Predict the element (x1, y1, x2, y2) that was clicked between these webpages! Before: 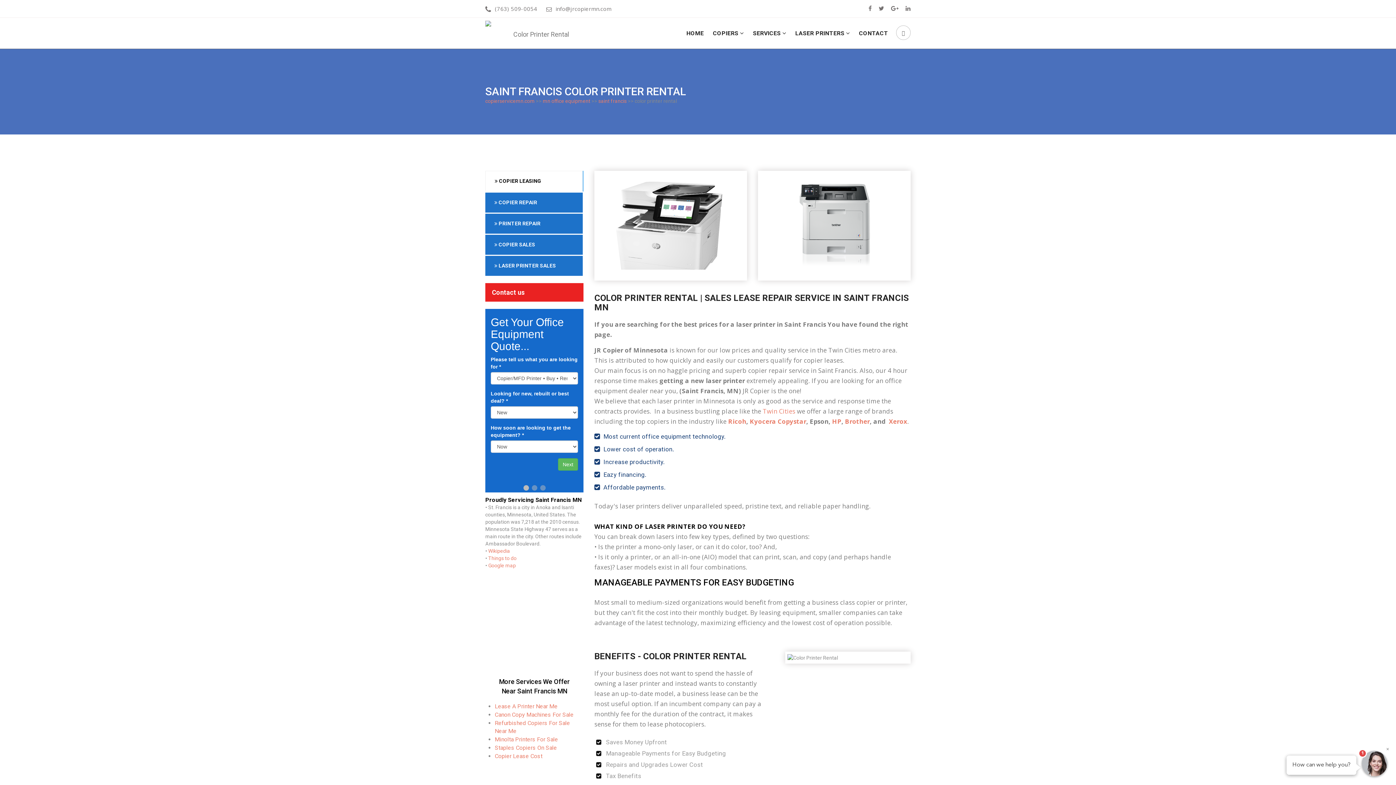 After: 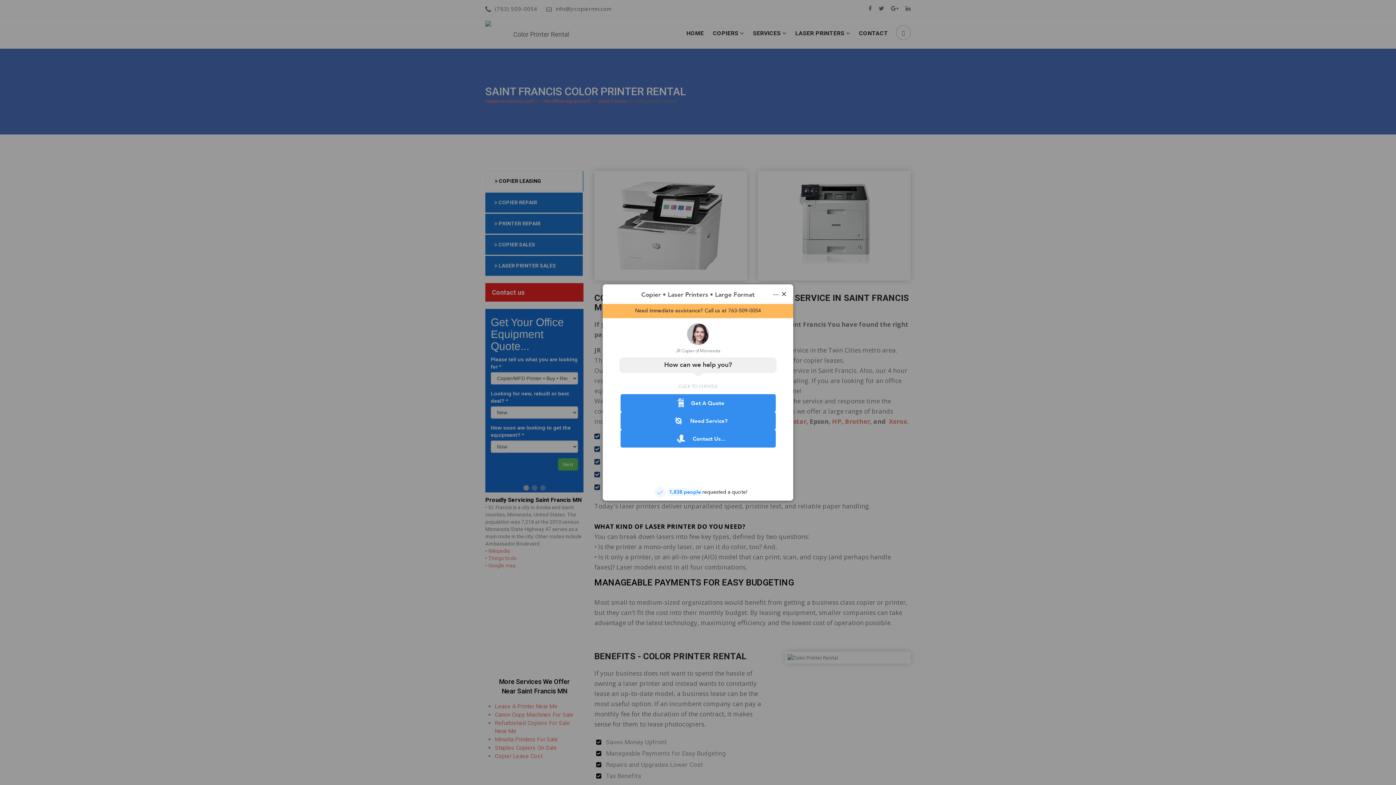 Action: bbox: (713, 17, 744, 48) label: COPIERS 